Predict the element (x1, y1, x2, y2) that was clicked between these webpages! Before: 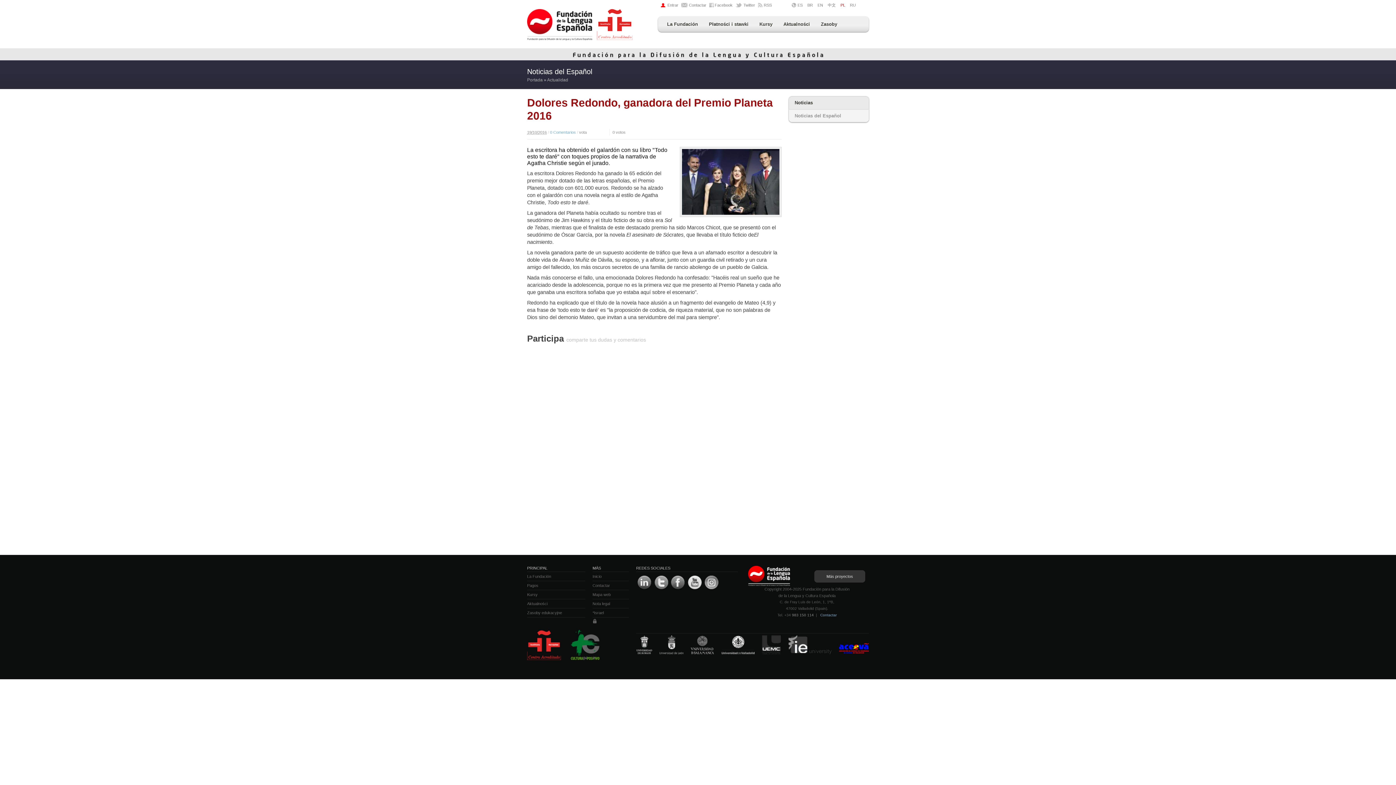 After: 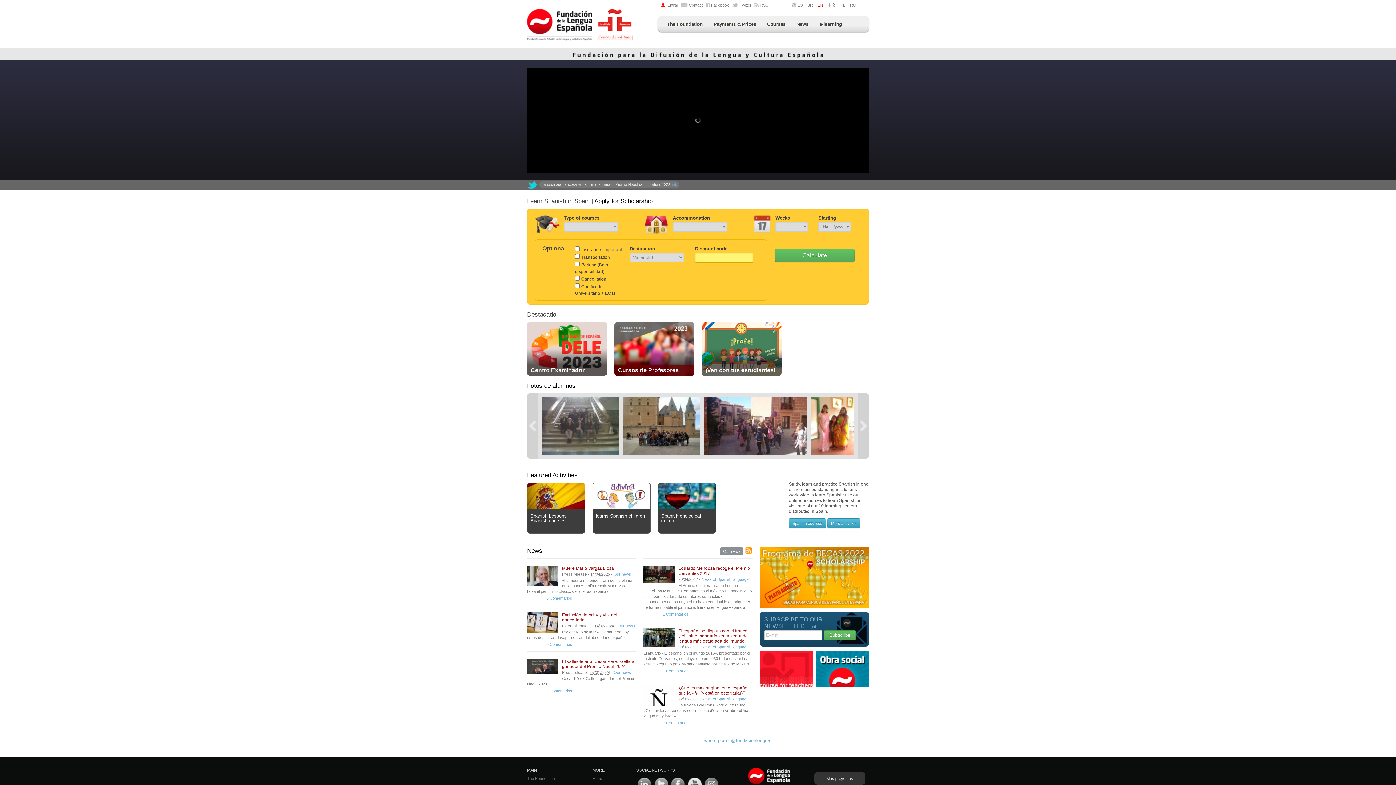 Action: label: EN bbox: (817, 2, 823, 7)